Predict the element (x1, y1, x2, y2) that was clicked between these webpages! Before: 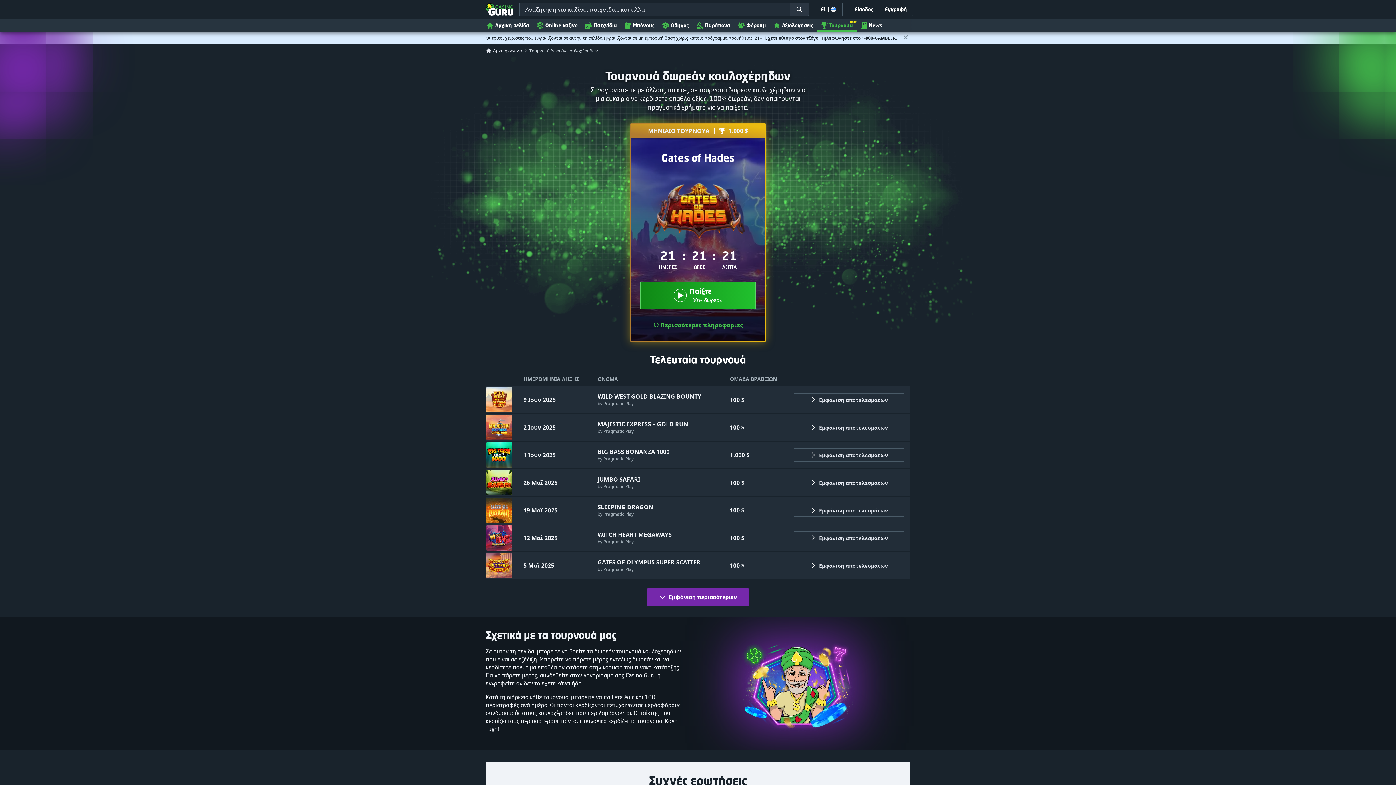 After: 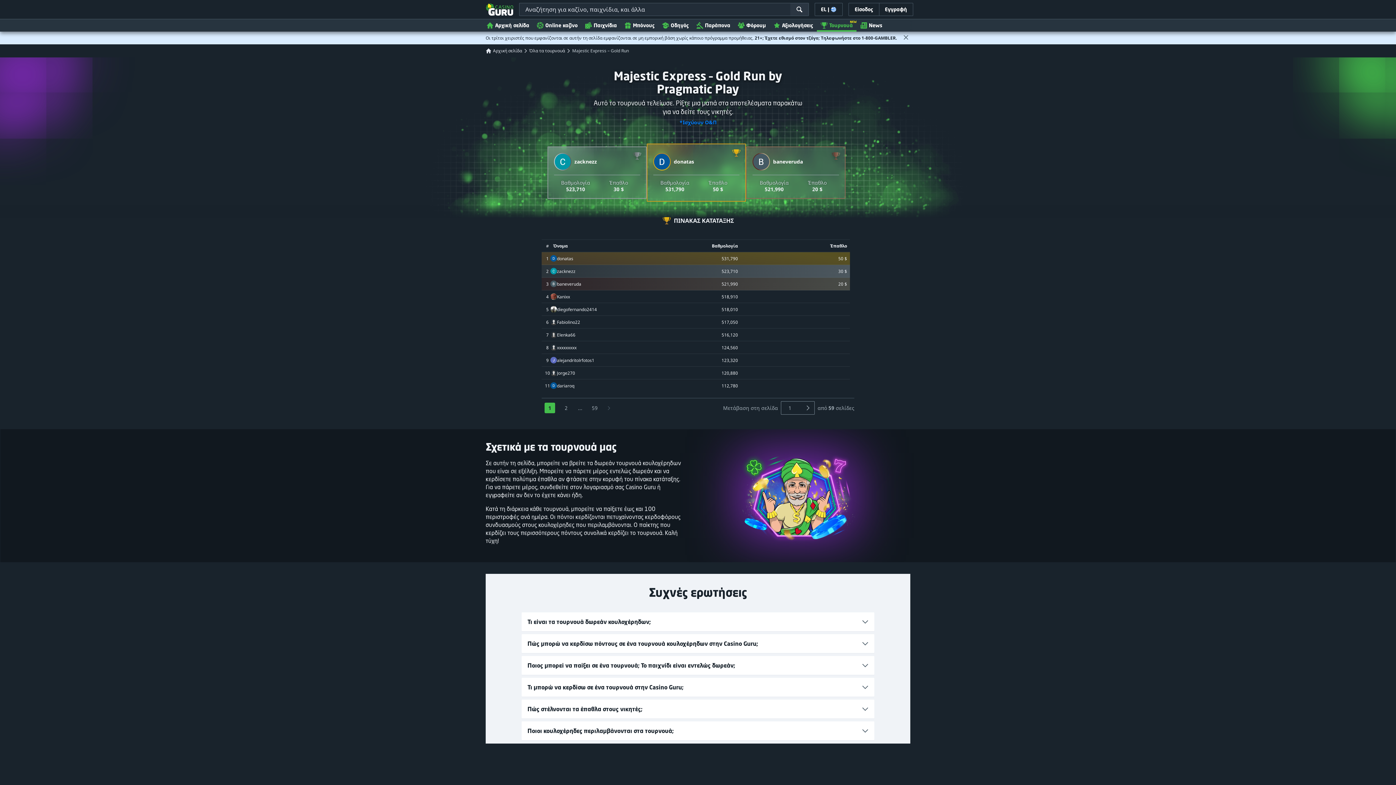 Action: bbox: (597, 420, 724, 428) label: MAJESTIC EXPRESS – GOLD RUN